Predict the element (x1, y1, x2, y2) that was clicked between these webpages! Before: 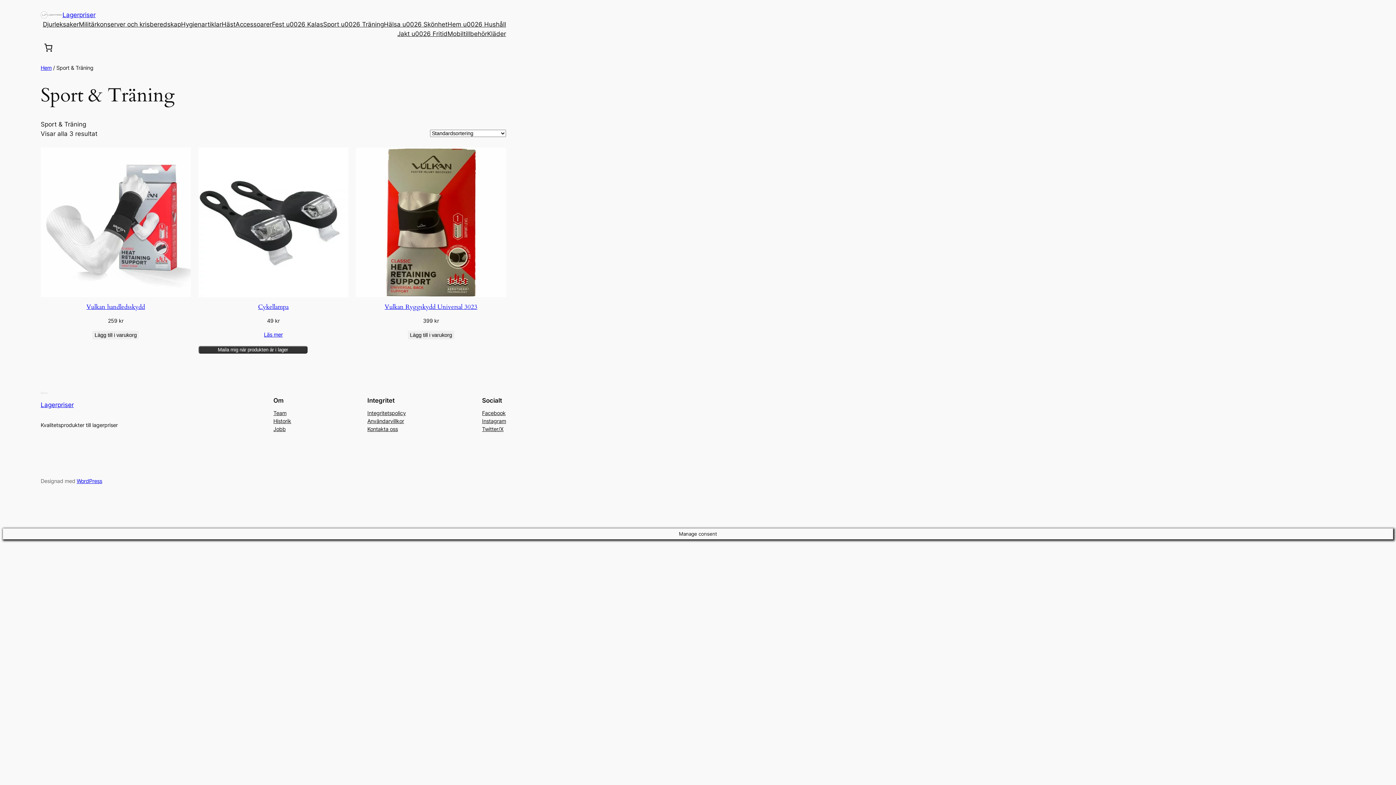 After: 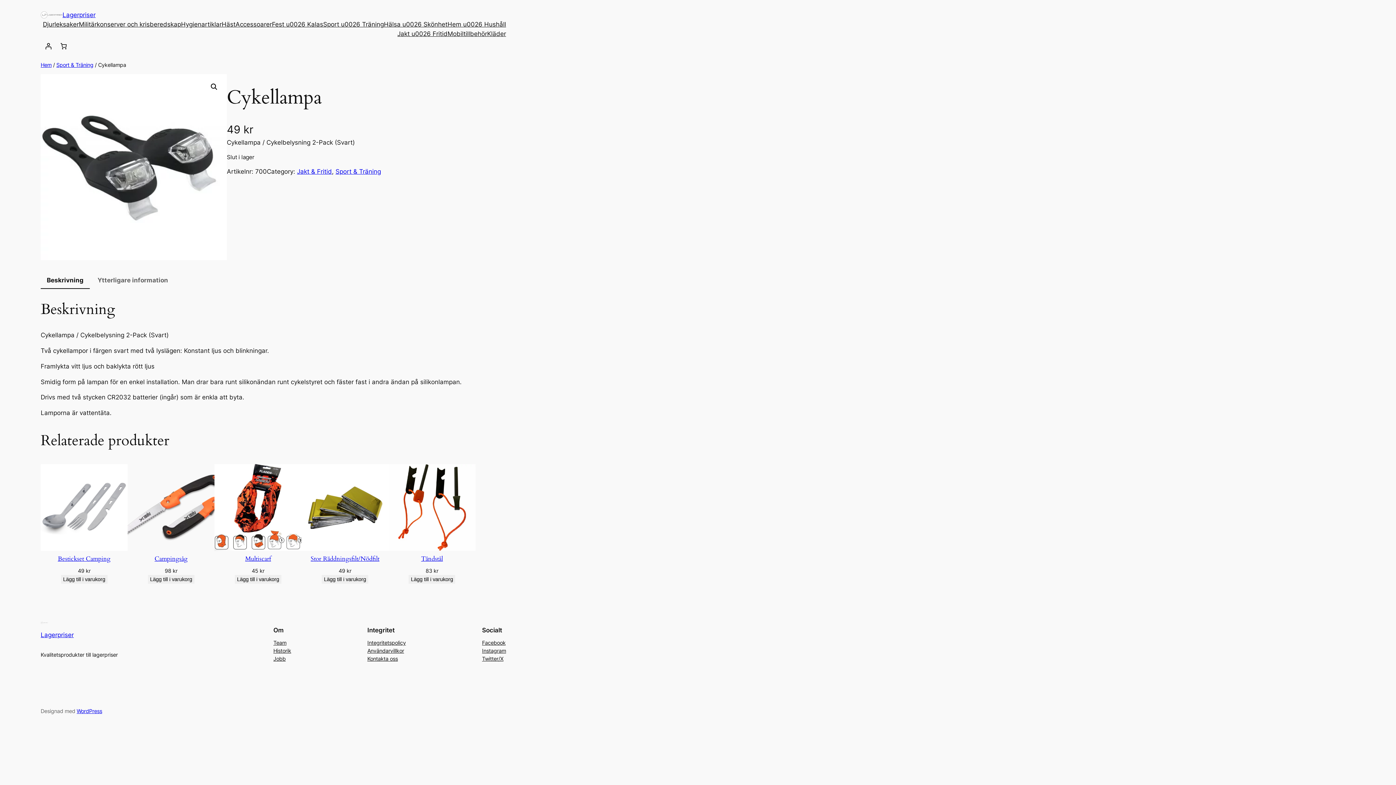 Action: bbox: (263, 330, 282, 338) label: Läs mer om ”Cykellampa”